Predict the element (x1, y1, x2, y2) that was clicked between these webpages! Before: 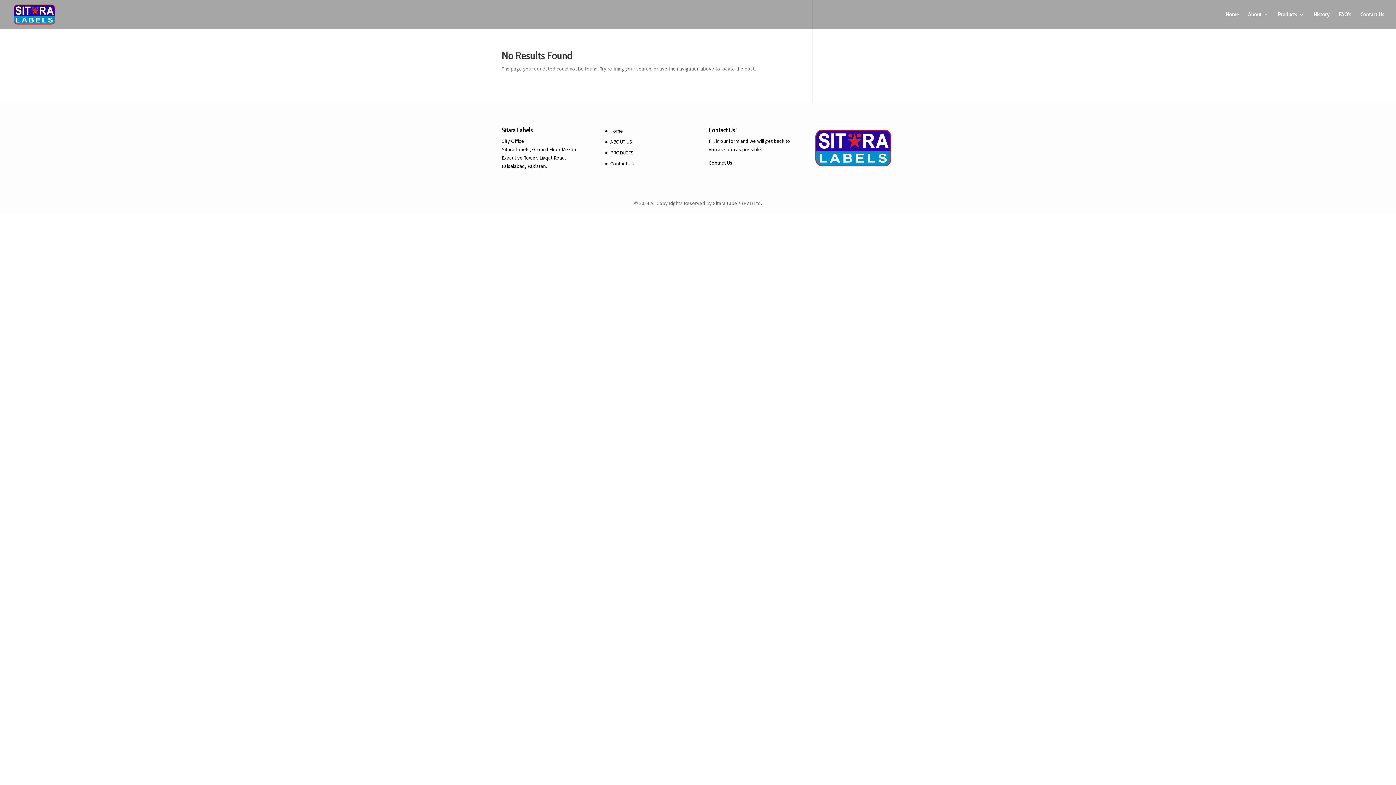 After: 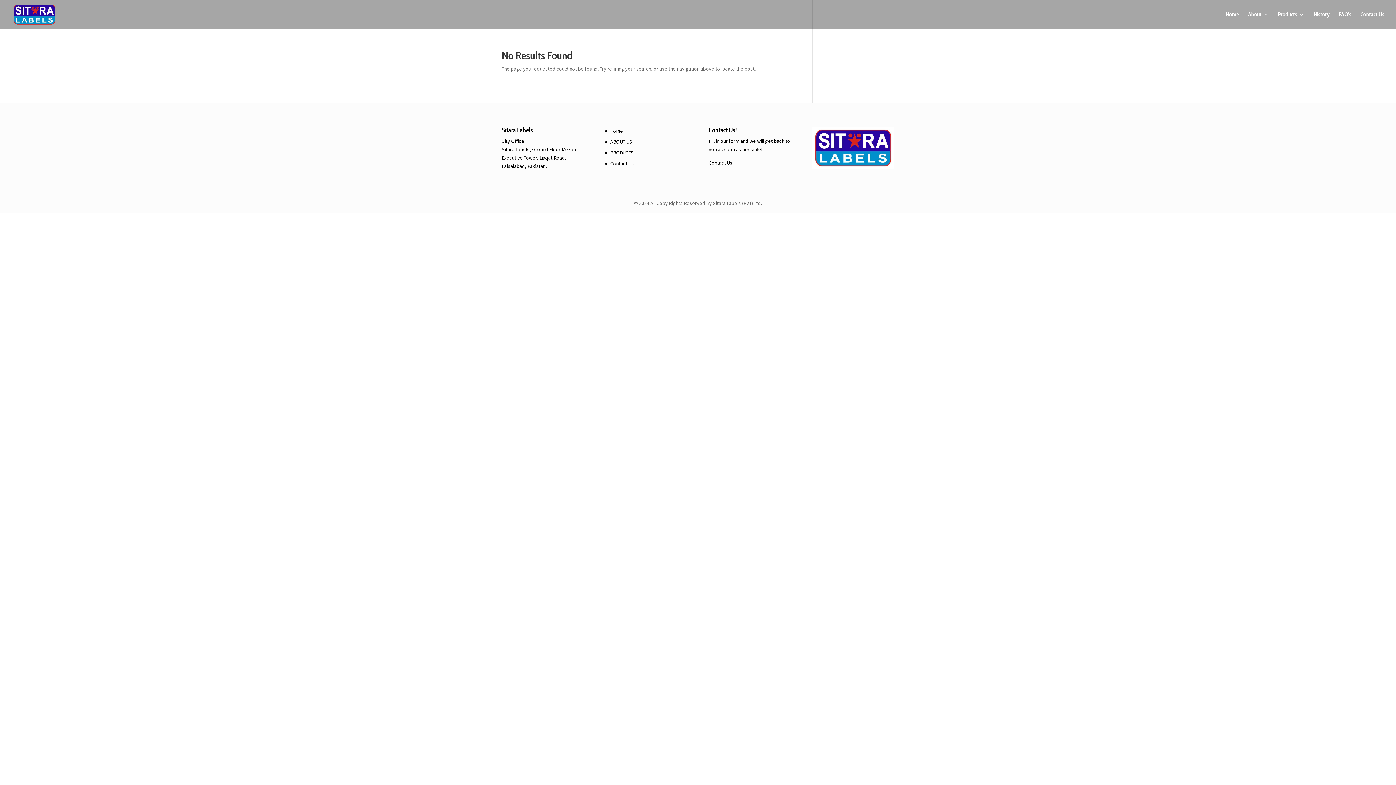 Action: bbox: (708, 159, 732, 166) label: Contact Us